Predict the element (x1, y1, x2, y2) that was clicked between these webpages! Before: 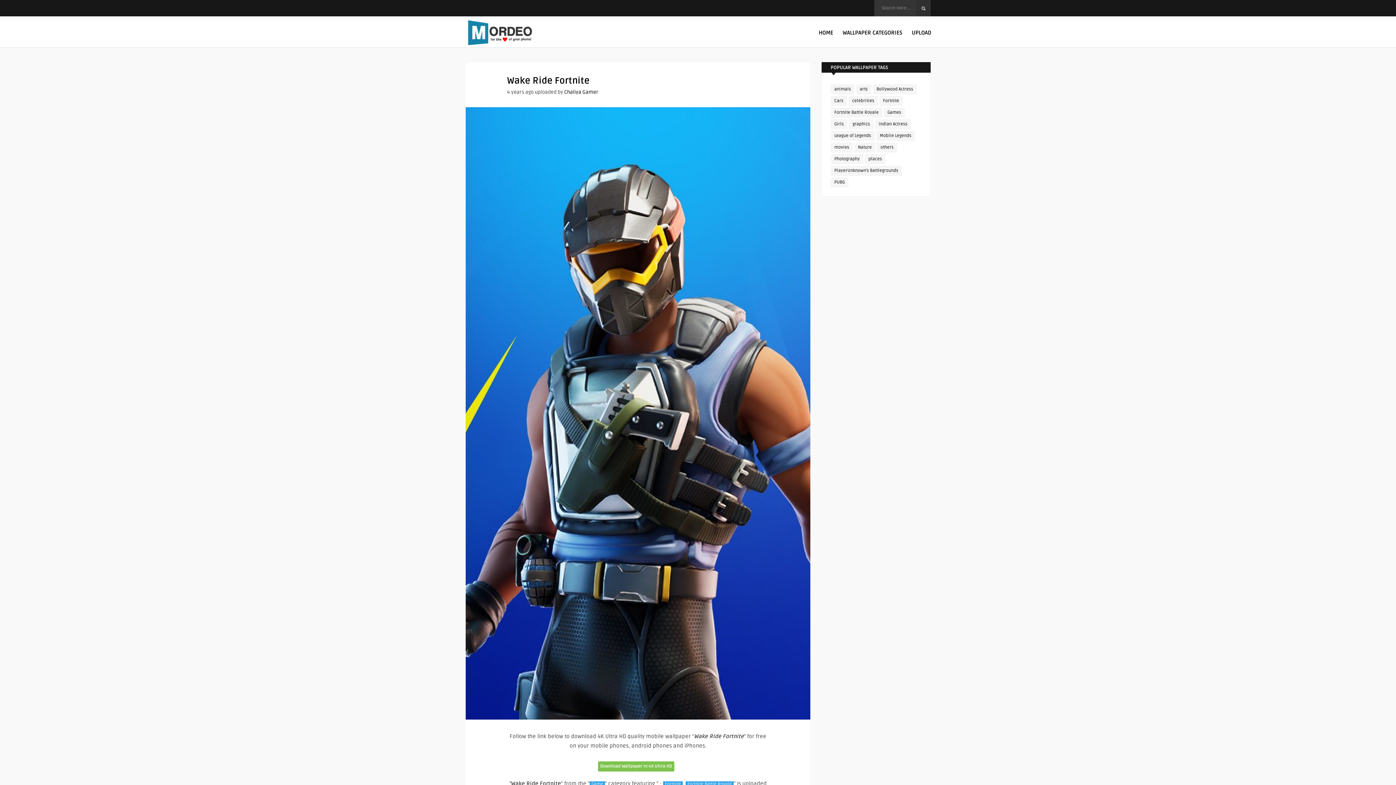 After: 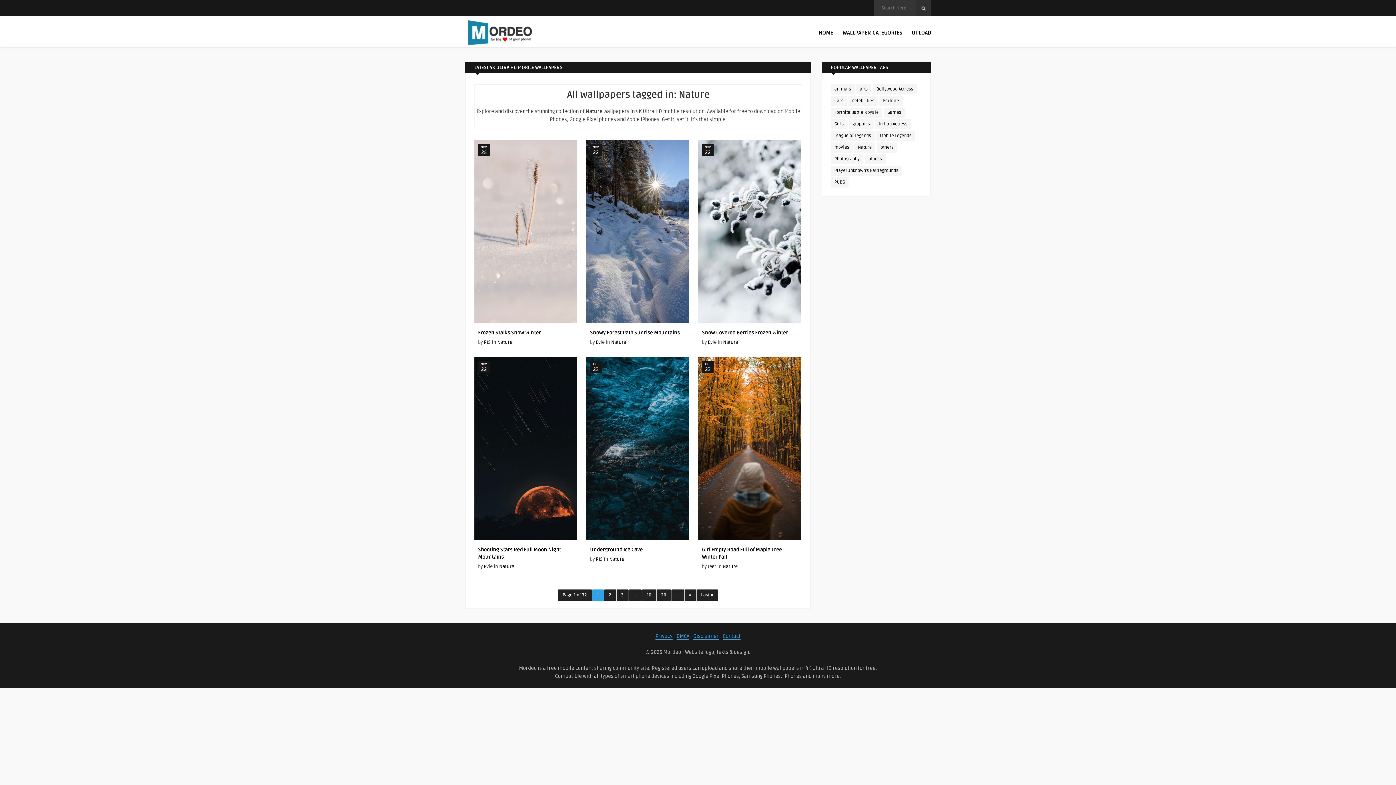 Action: bbox: (854, 142, 875, 152) label: Nature (188 items)